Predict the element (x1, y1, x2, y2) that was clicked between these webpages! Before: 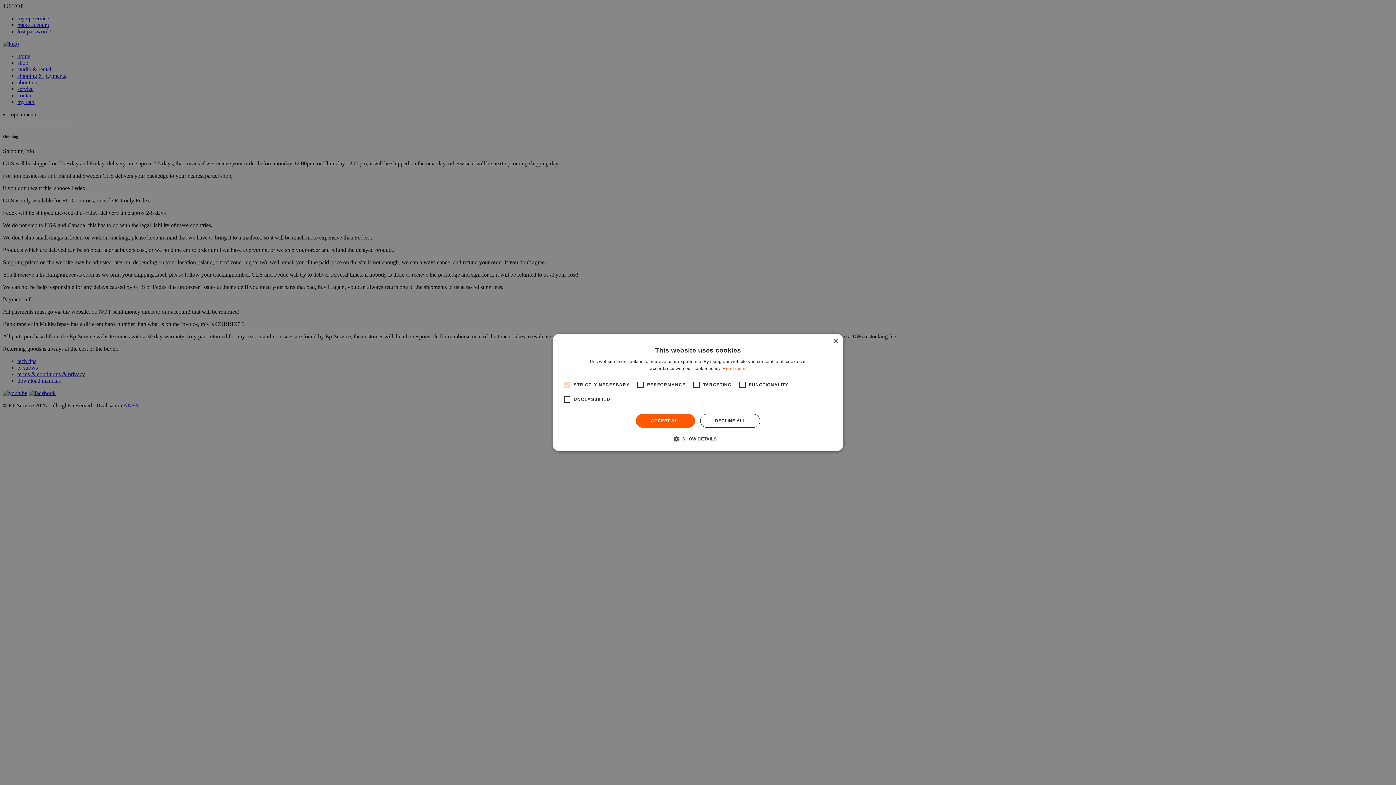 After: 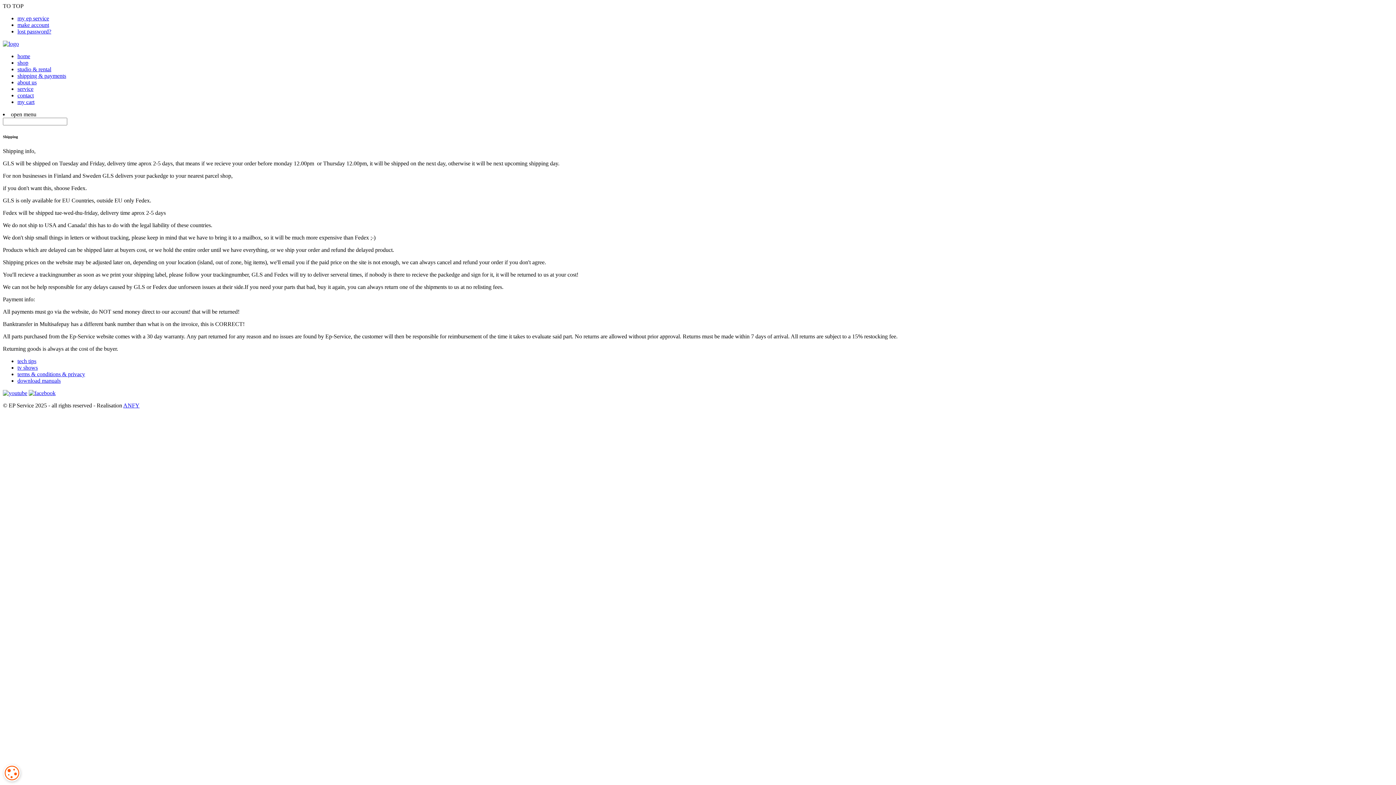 Action: label: DECLINE ALL bbox: (700, 414, 760, 428)